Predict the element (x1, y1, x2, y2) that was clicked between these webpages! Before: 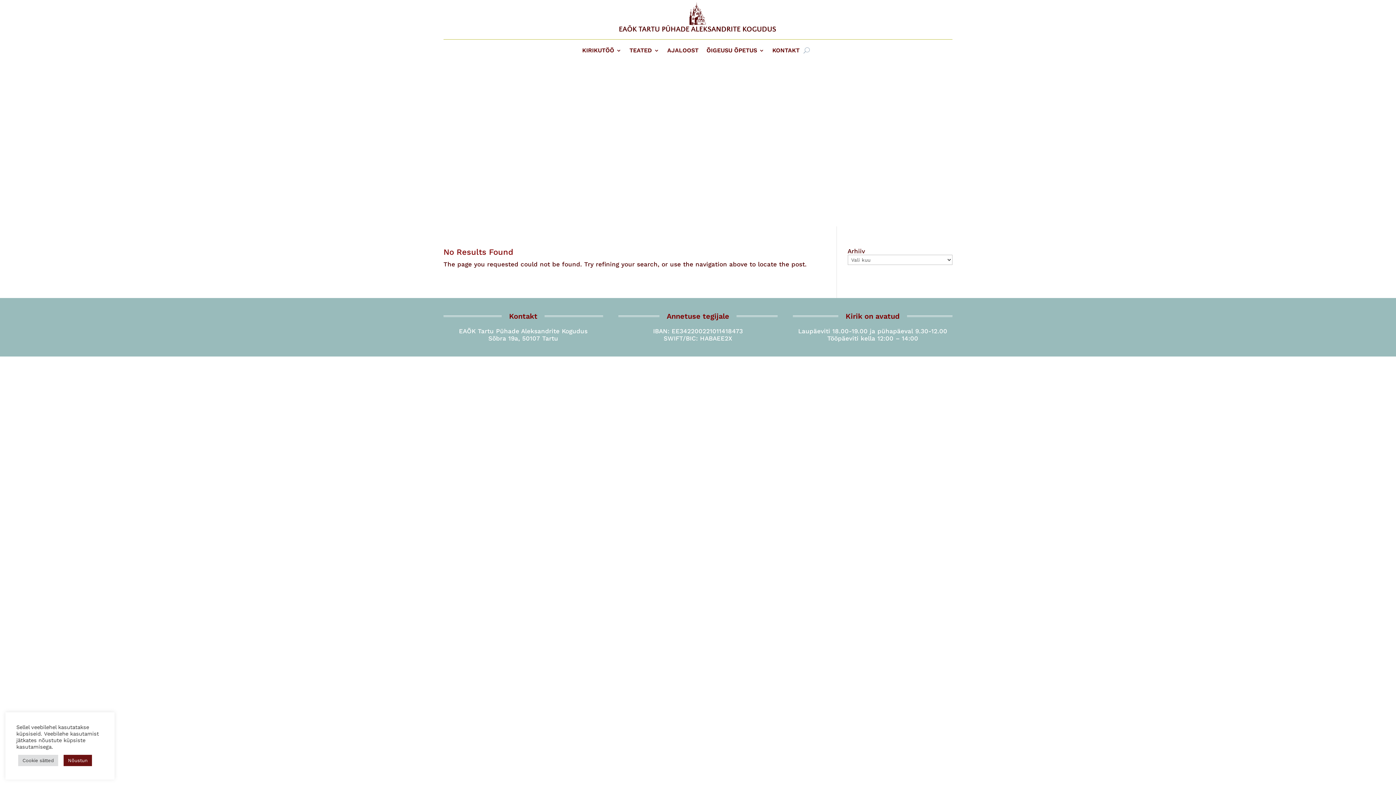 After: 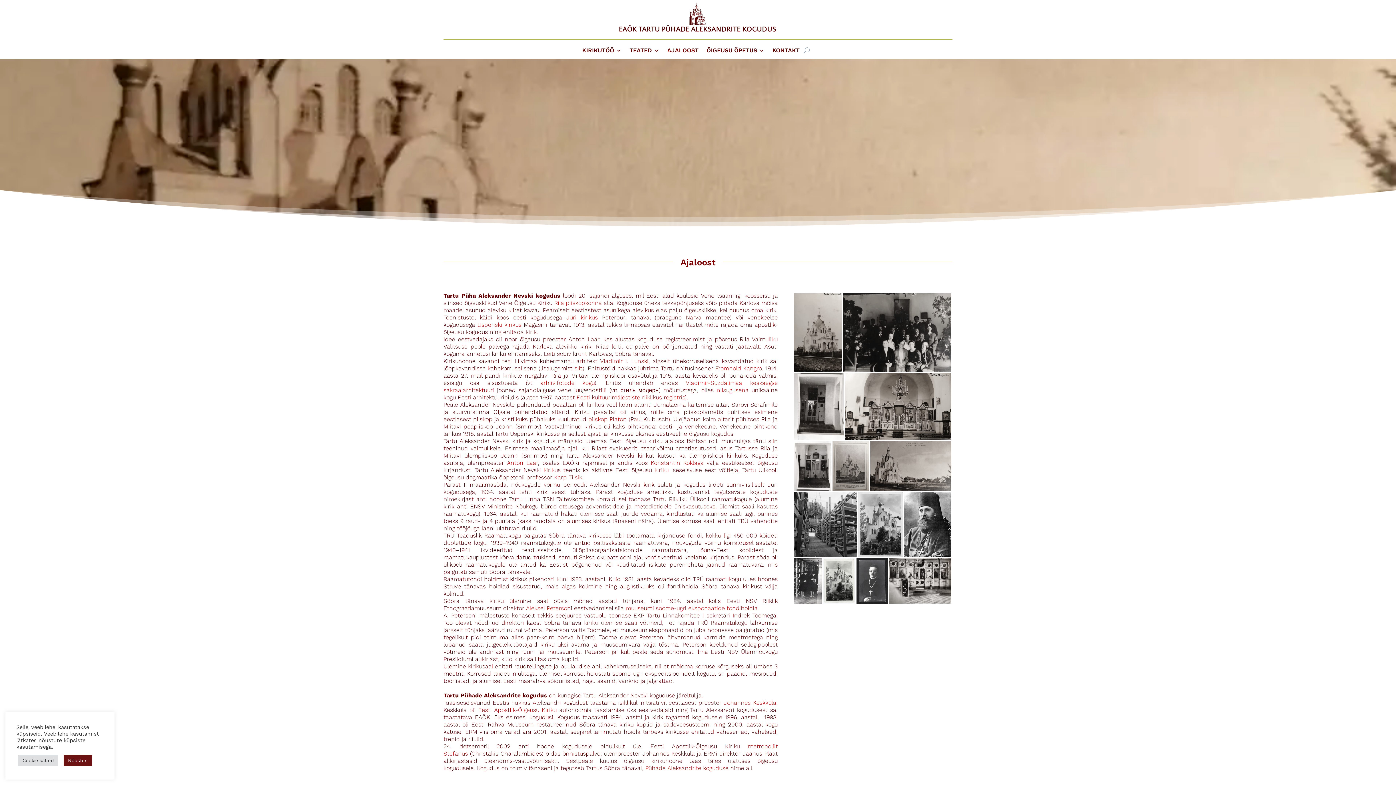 Action: bbox: (667, 47, 698, 55) label: AJALOOST